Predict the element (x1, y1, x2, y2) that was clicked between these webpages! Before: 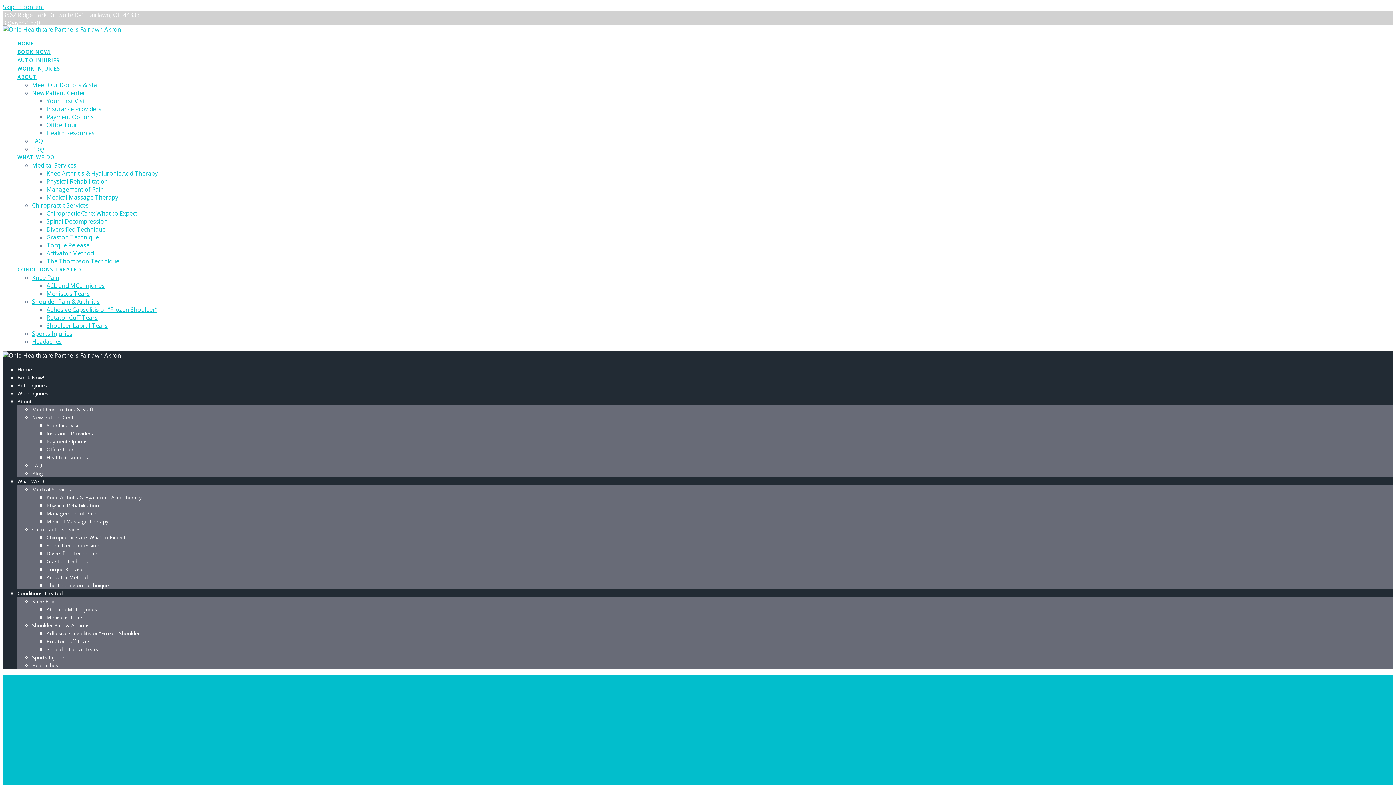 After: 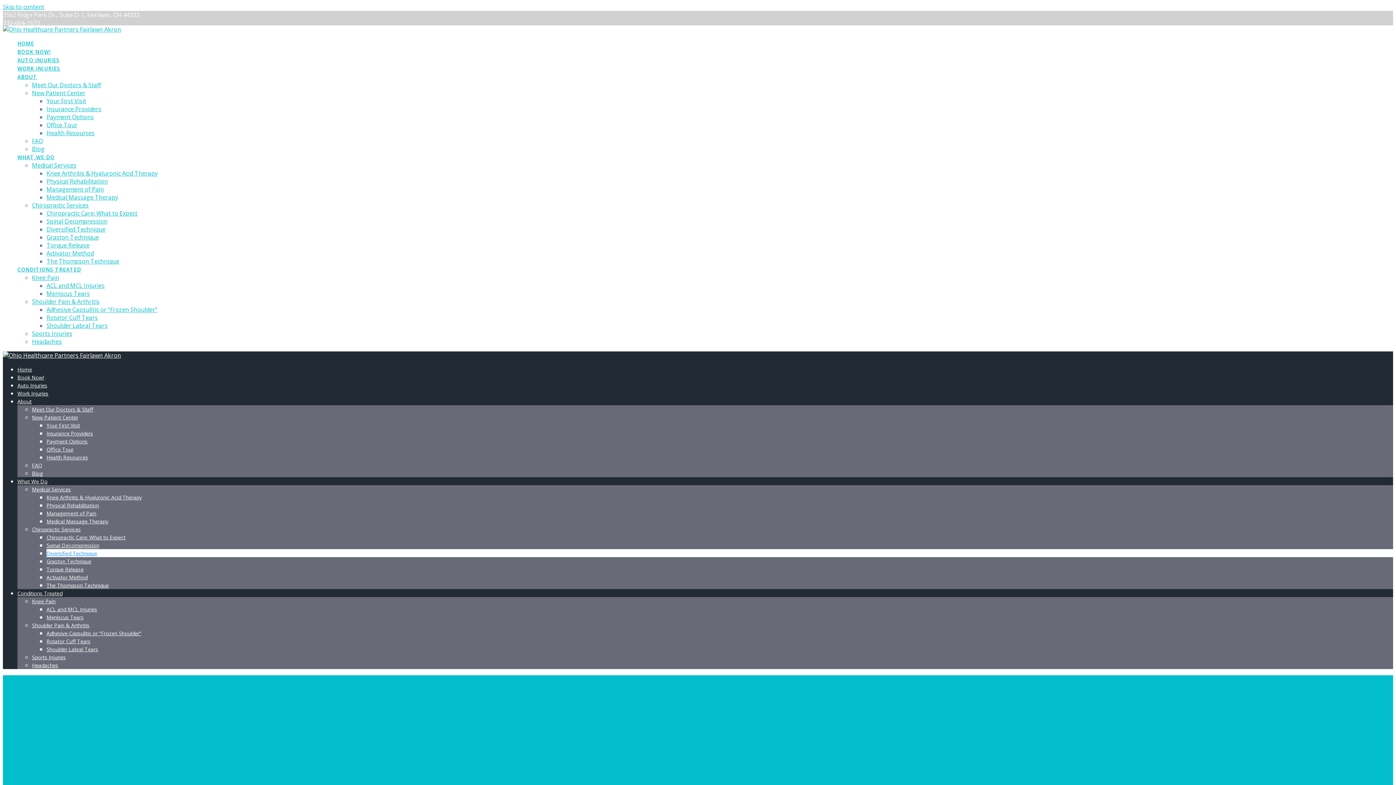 Action: bbox: (46, 225, 105, 233) label: Diversified Technique